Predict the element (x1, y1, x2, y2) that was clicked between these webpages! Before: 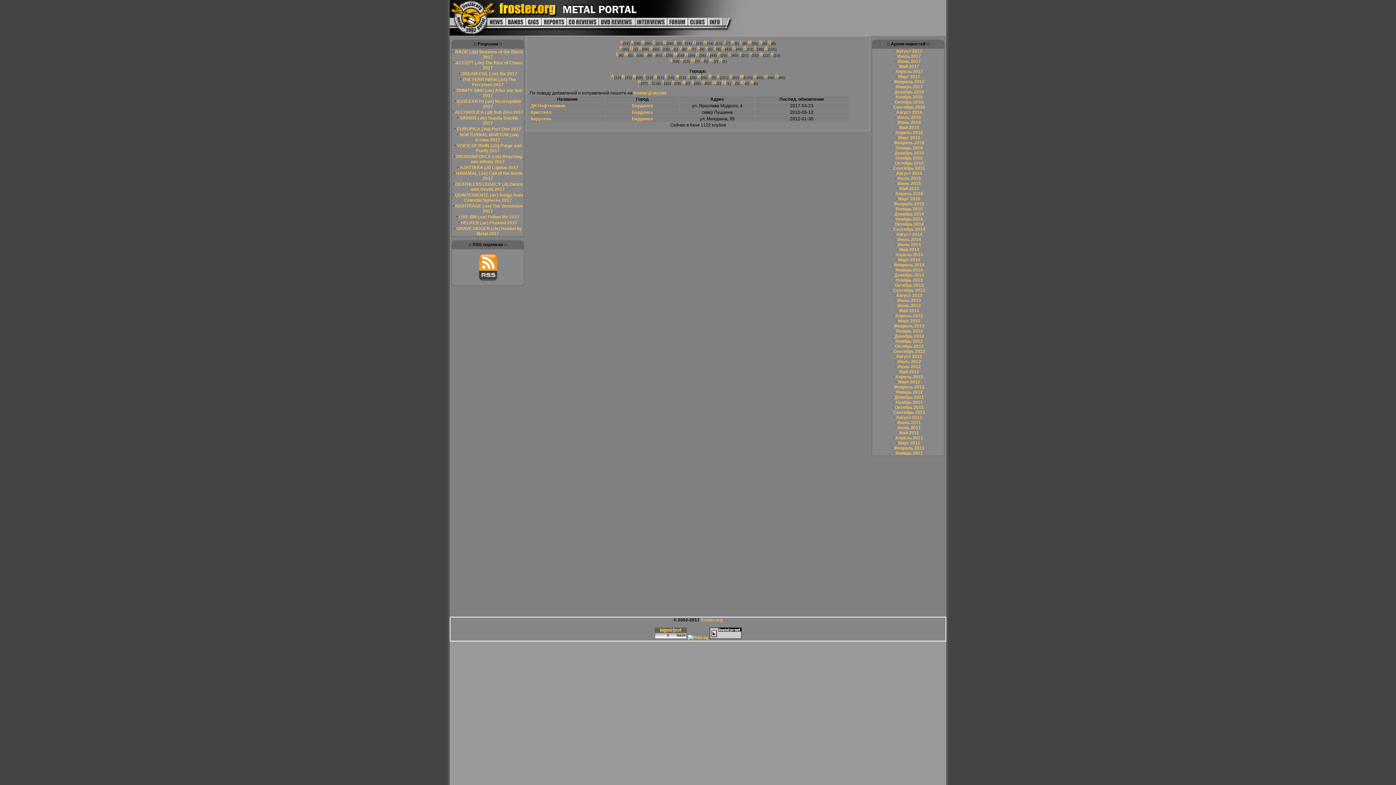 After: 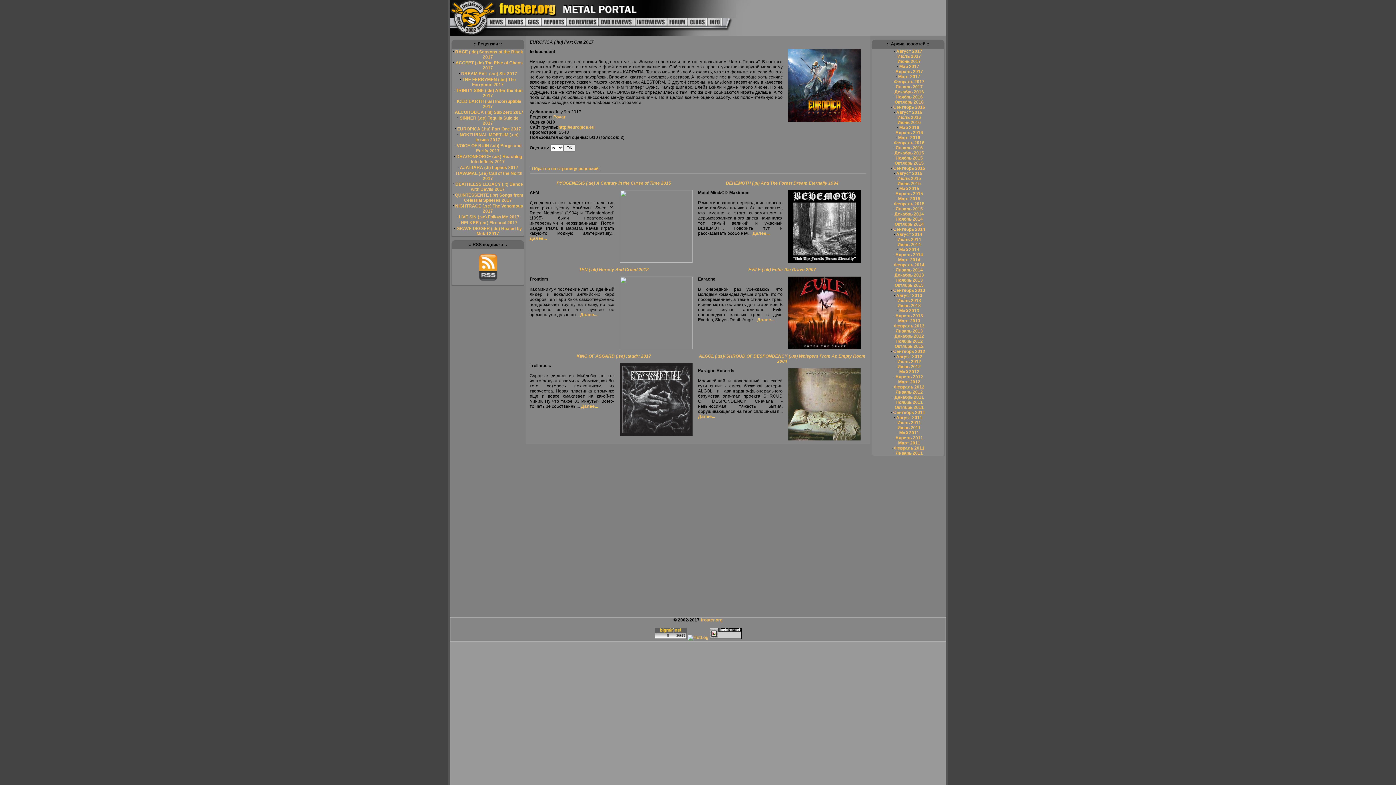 Action: bbox: (457, 126, 521, 131) label: EUROPICA (.hu) Part One 2017